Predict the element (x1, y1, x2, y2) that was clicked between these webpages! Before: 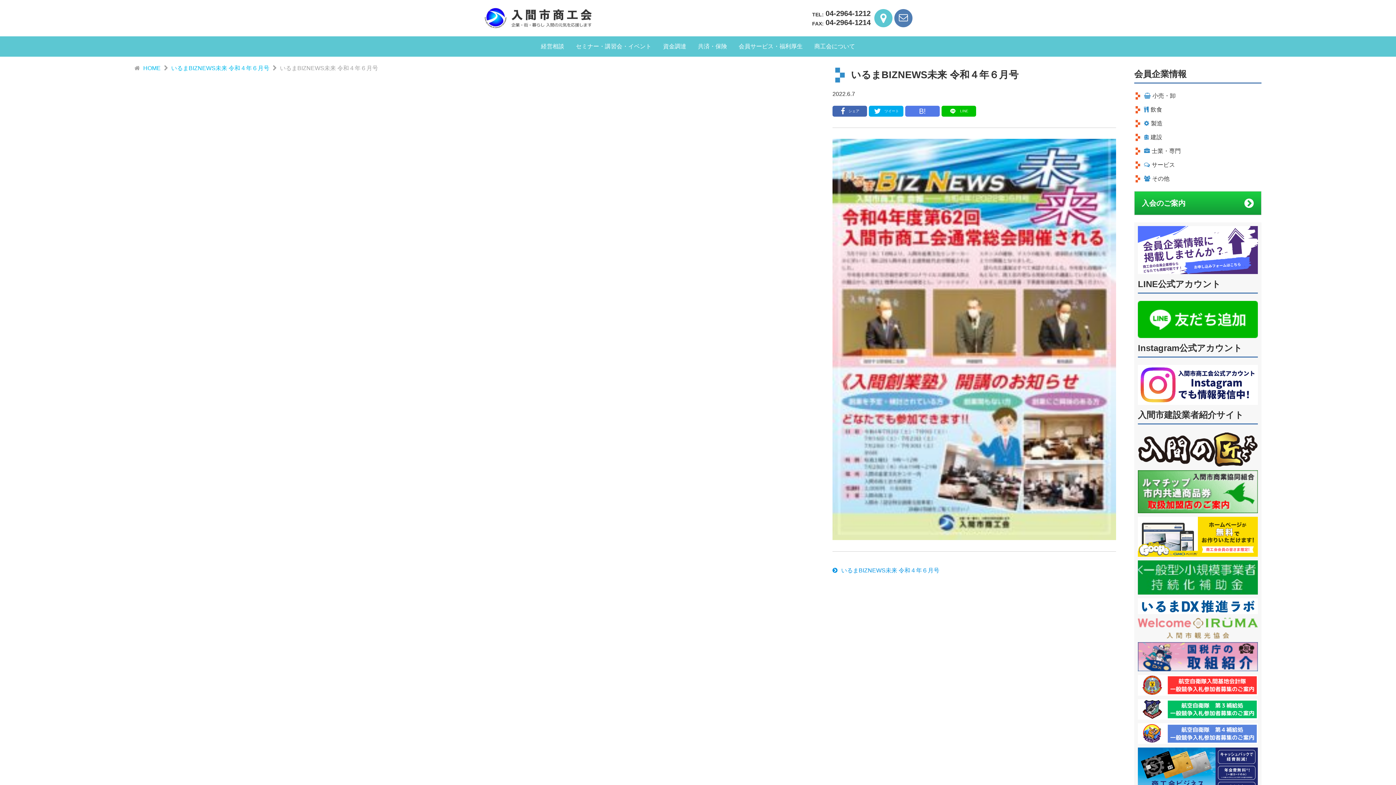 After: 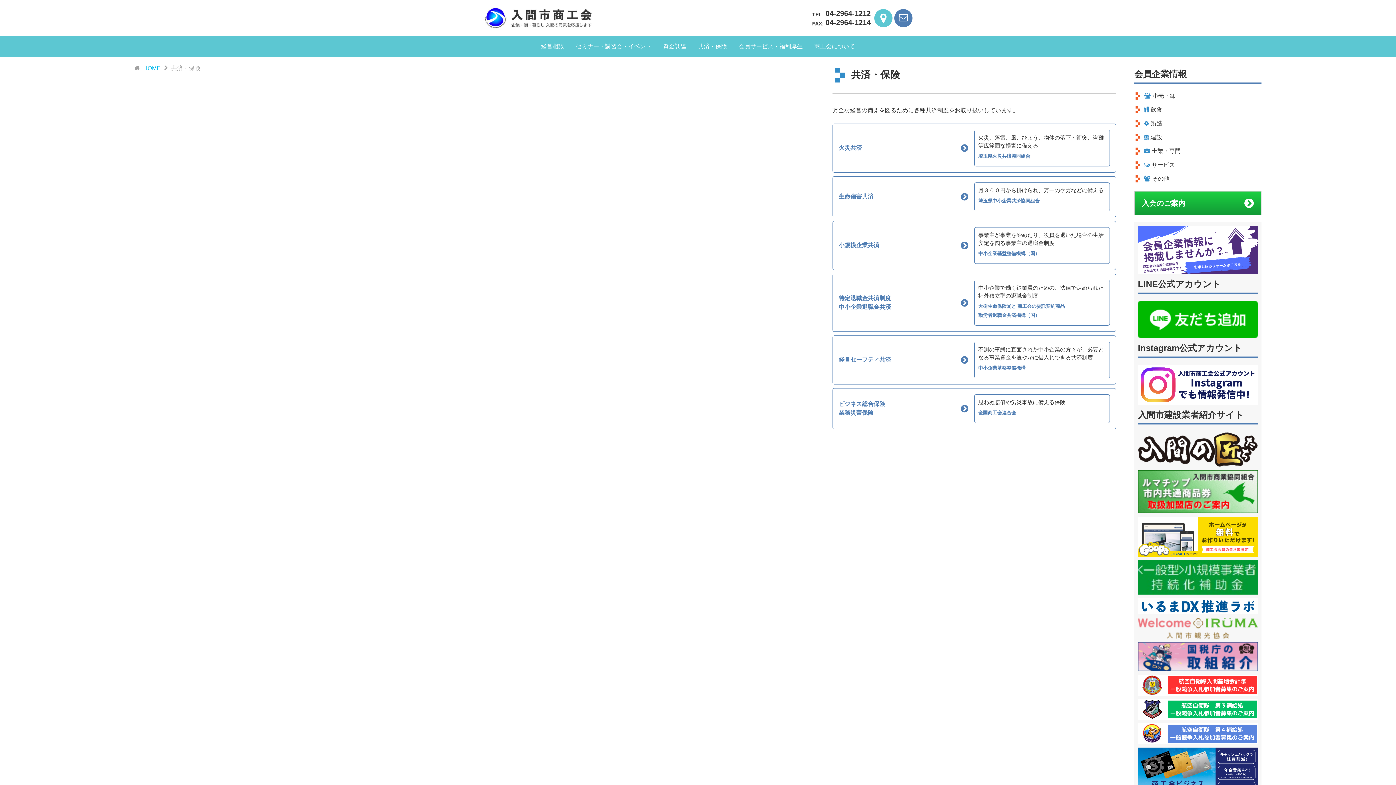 Action: label: 共済・保険 bbox: (692, 36, 733, 56)